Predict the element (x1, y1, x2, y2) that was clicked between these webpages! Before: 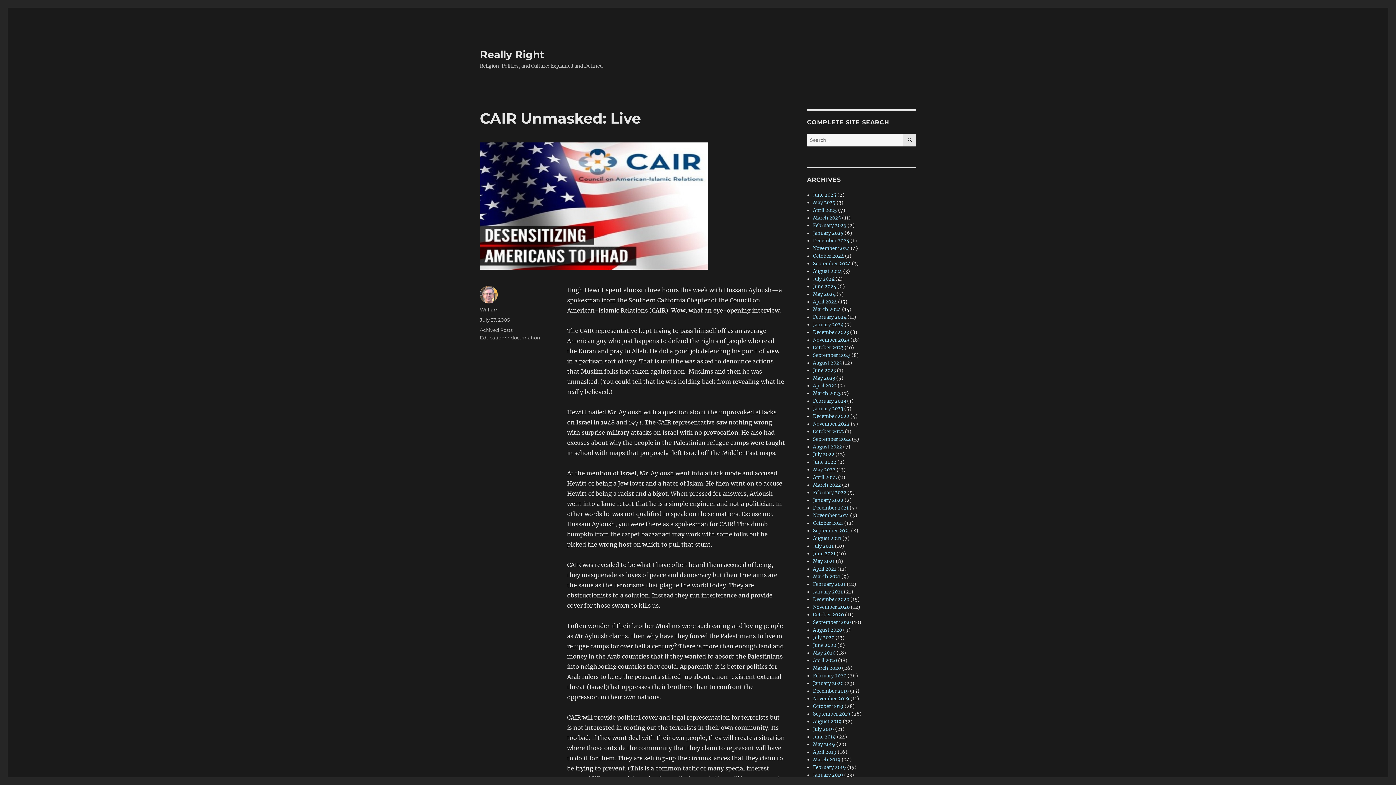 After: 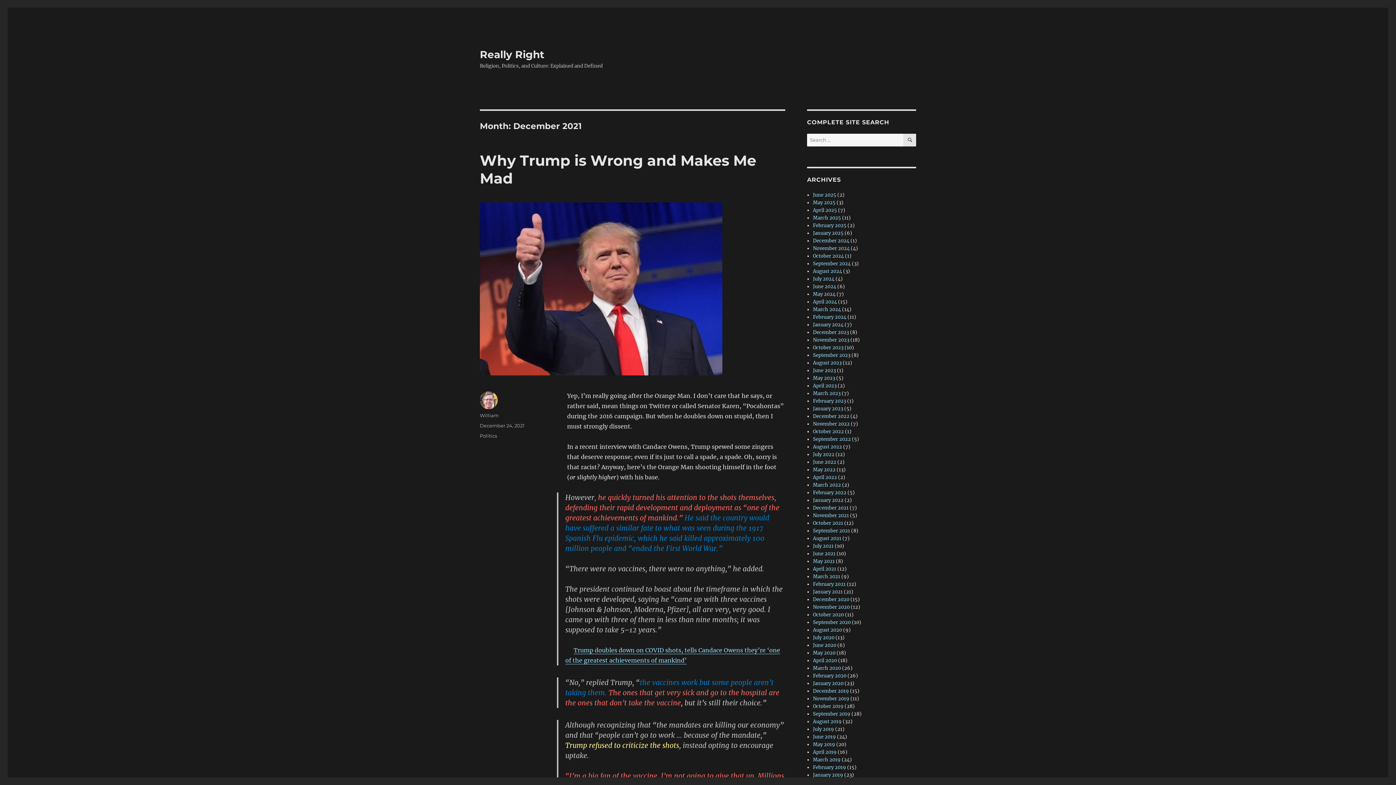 Action: label: December 2021 bbox: (813, 505, 848, 511)